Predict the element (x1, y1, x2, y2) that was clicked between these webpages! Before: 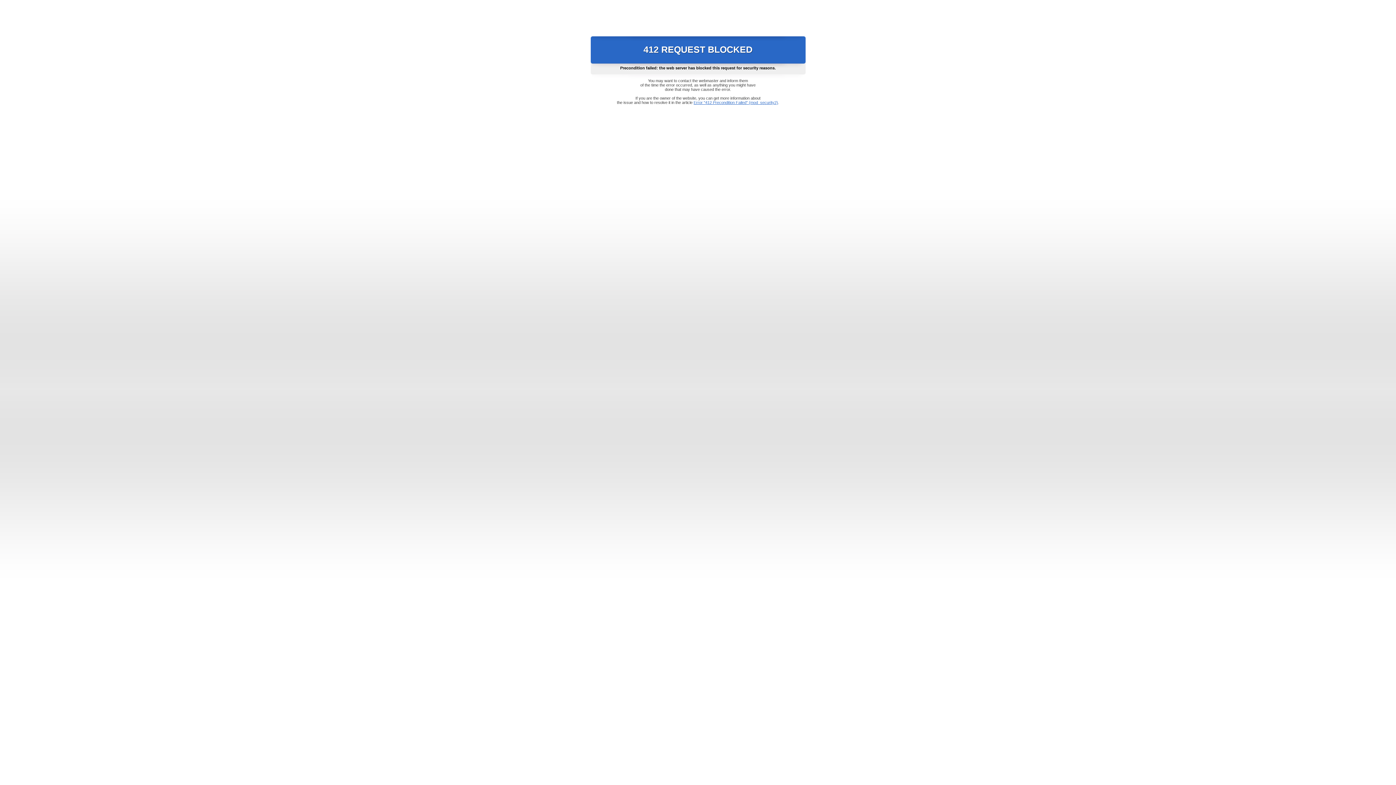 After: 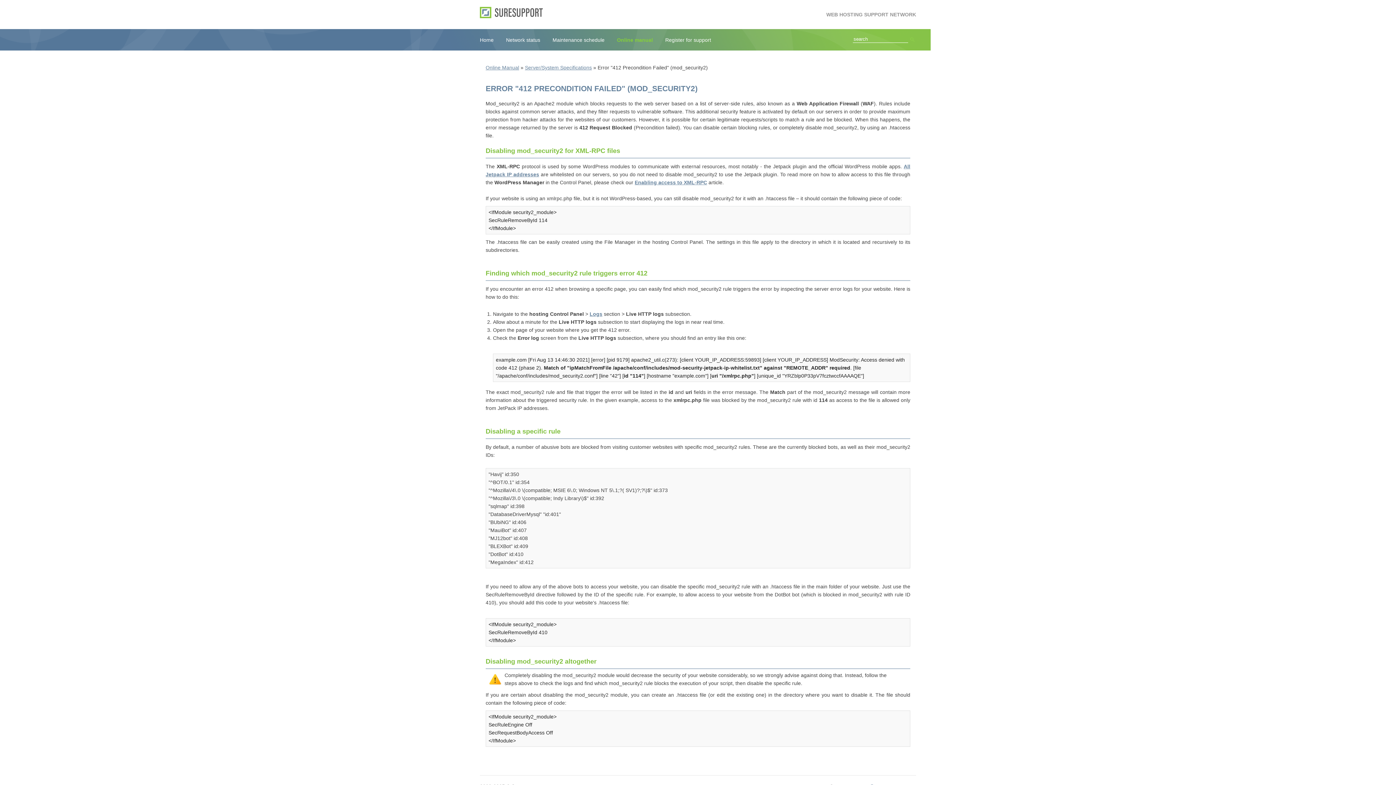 Action: bbox: (693, 100, 778, 104) label: Error "412 Precondition Failed" (mod_security2)